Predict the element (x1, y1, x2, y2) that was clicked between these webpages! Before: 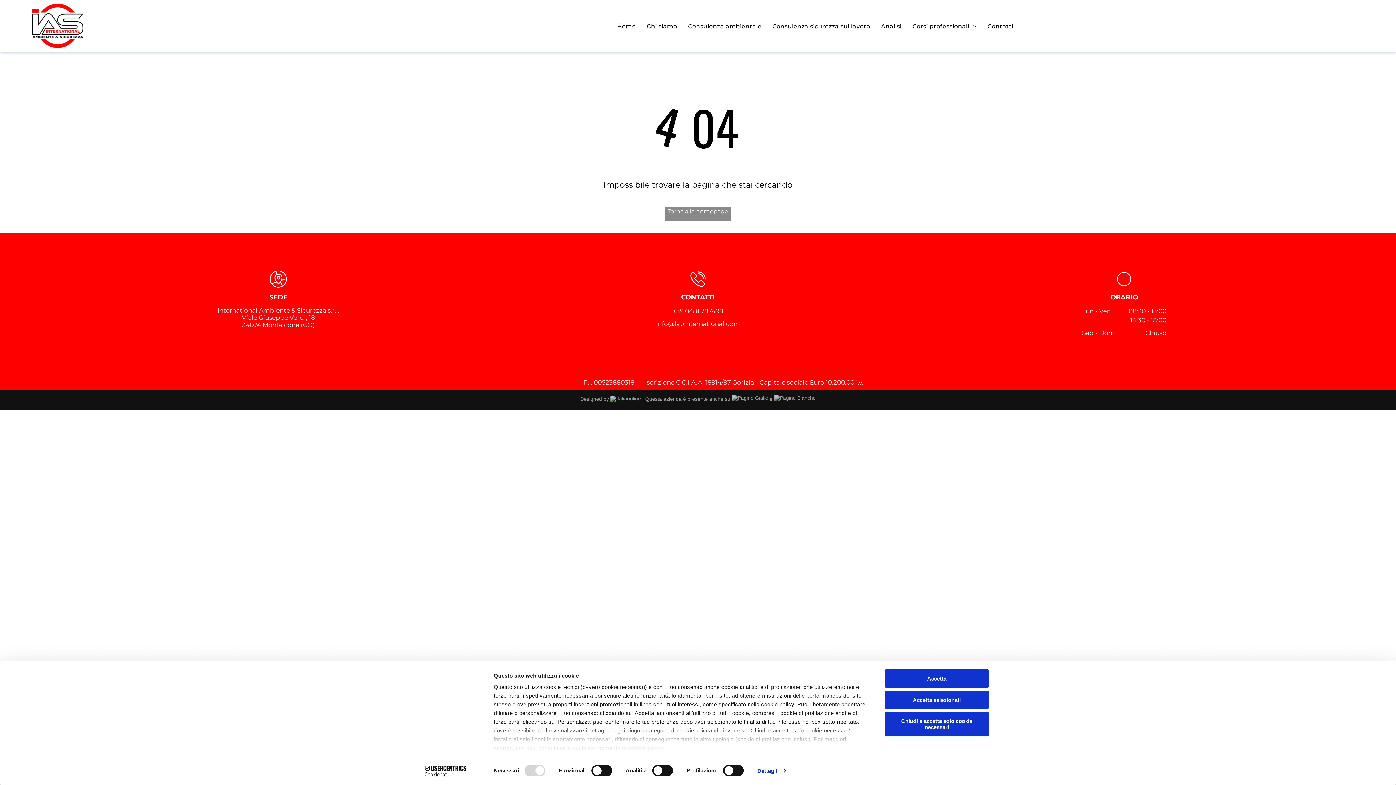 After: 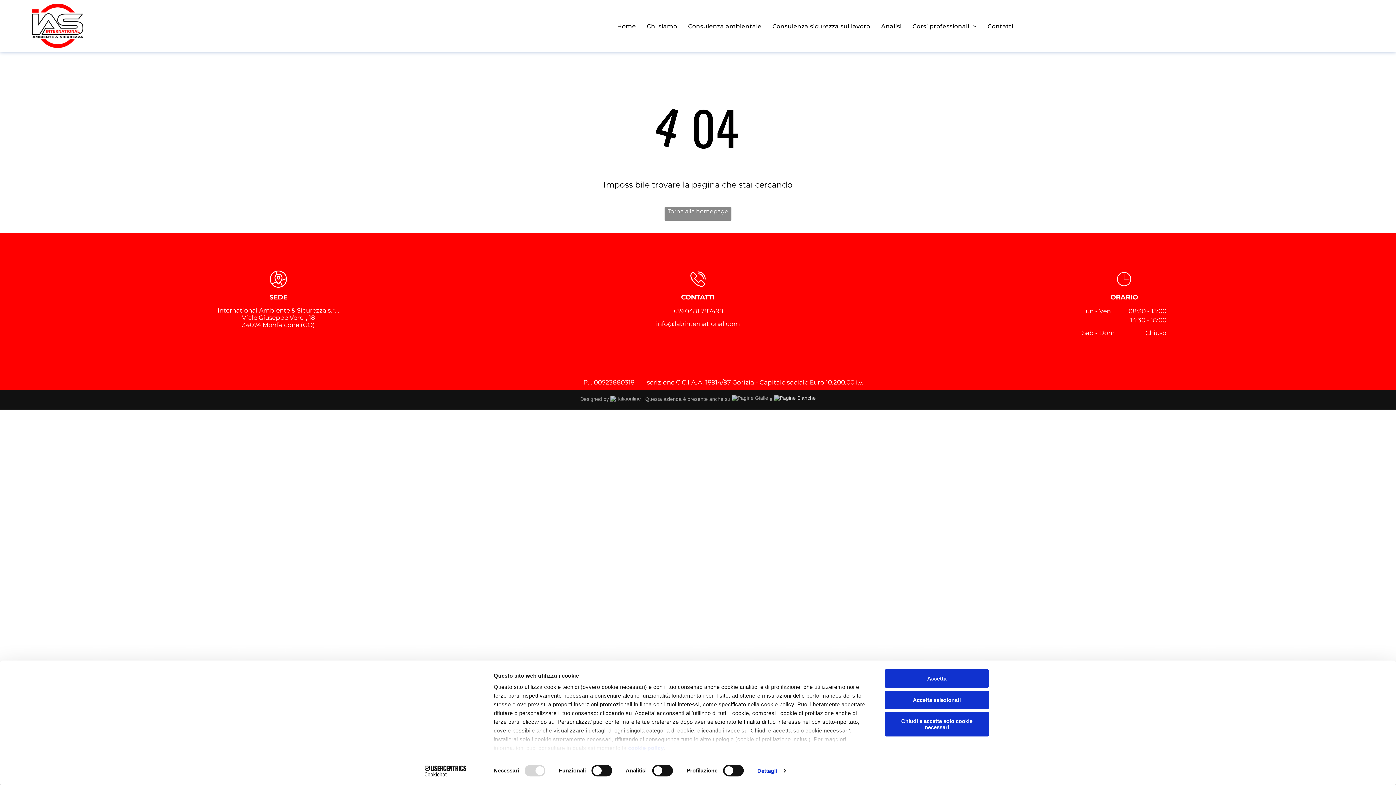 Action: bbox: (774, 396, 816, 402)